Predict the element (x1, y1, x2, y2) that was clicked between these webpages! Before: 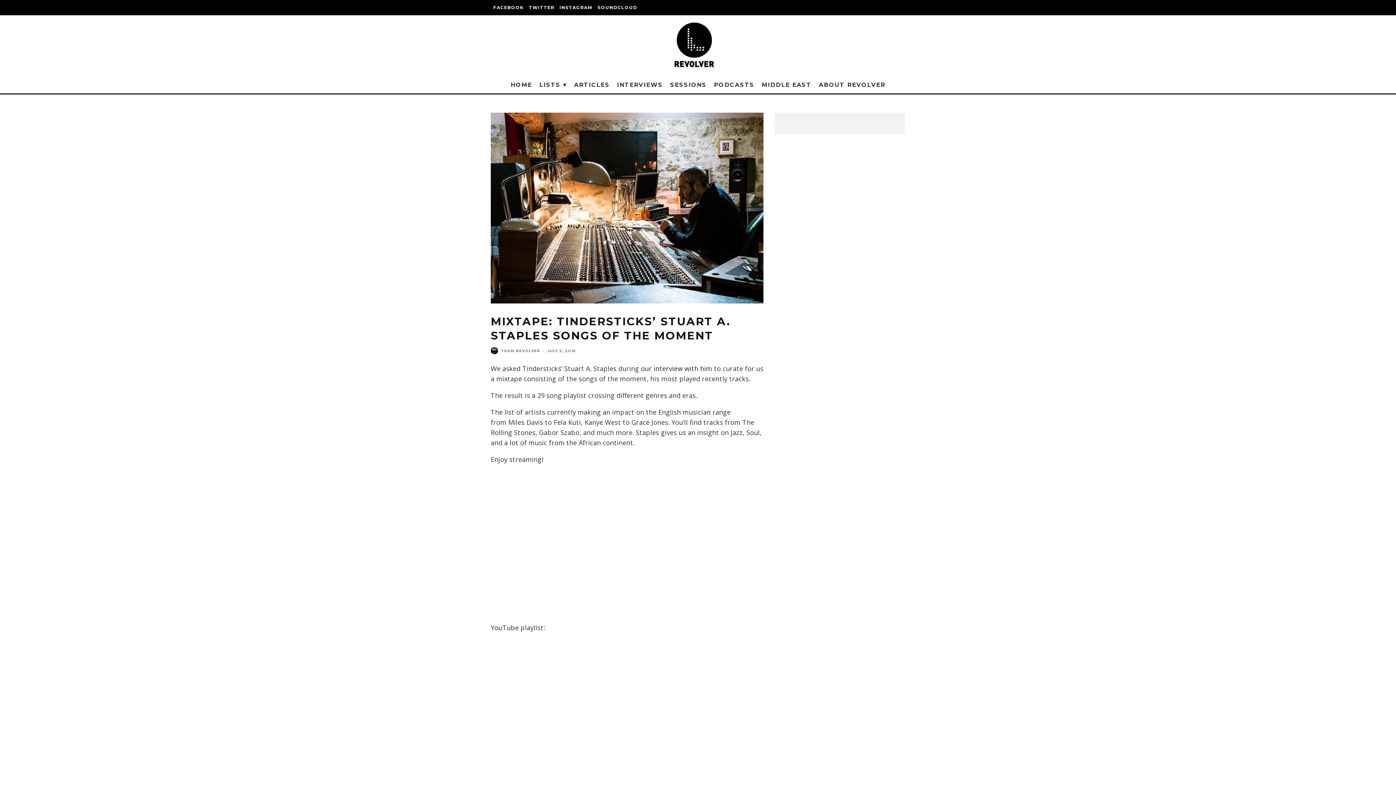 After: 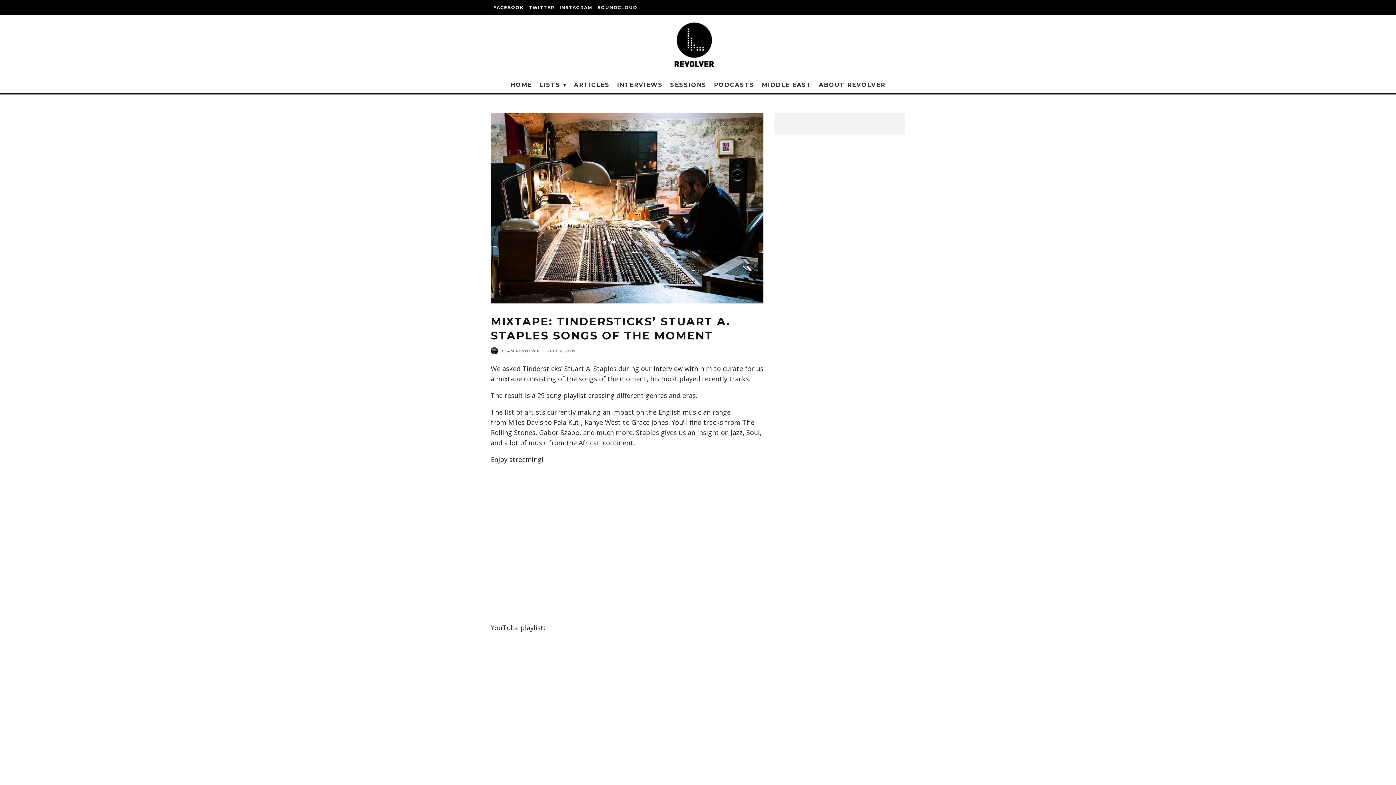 Action: bbox: (595, 0, 639, 15) label: SOUNDCLOUD